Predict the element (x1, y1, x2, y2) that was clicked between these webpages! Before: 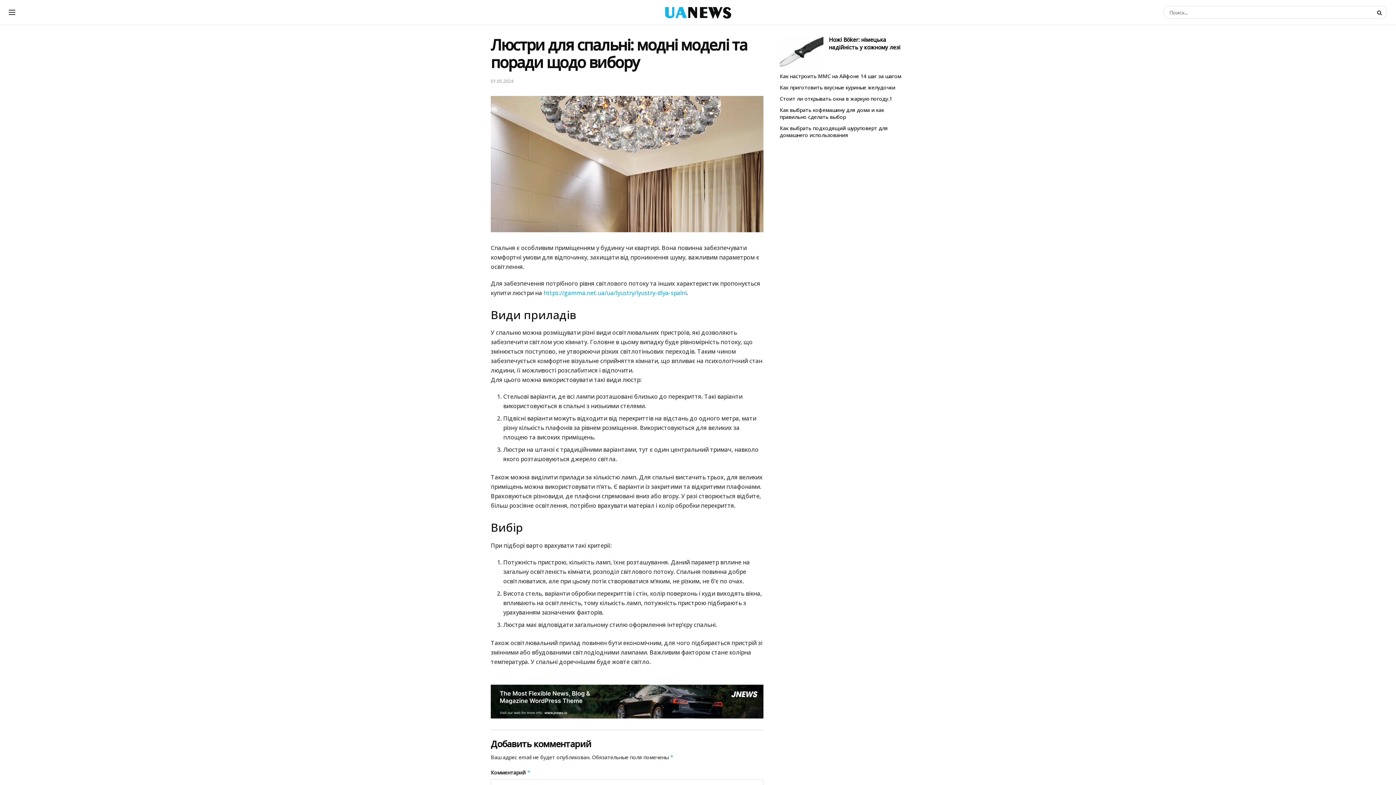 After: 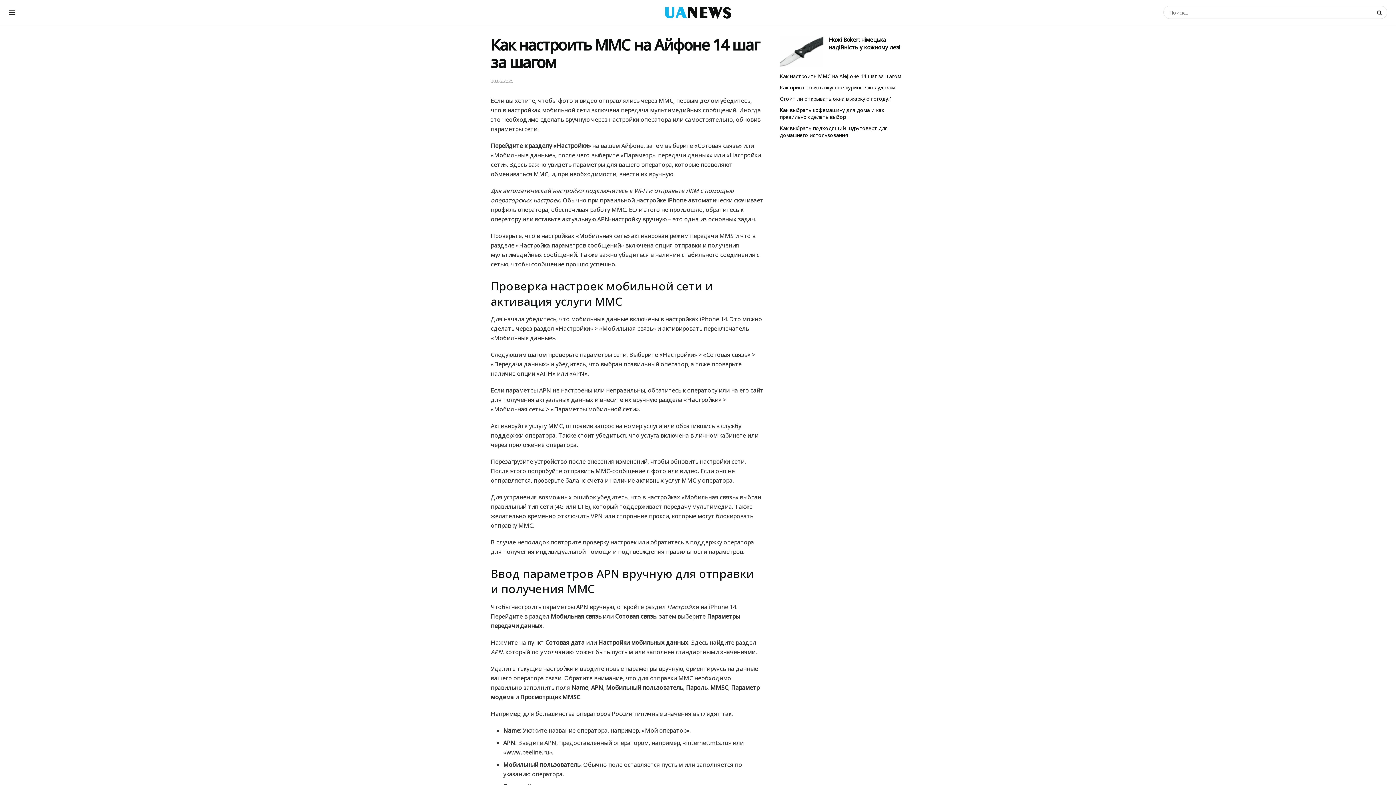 Action: label: Как настроить ММС на Айфоне 14 шаг за шагом bbox: (780, 72, 901, 79)